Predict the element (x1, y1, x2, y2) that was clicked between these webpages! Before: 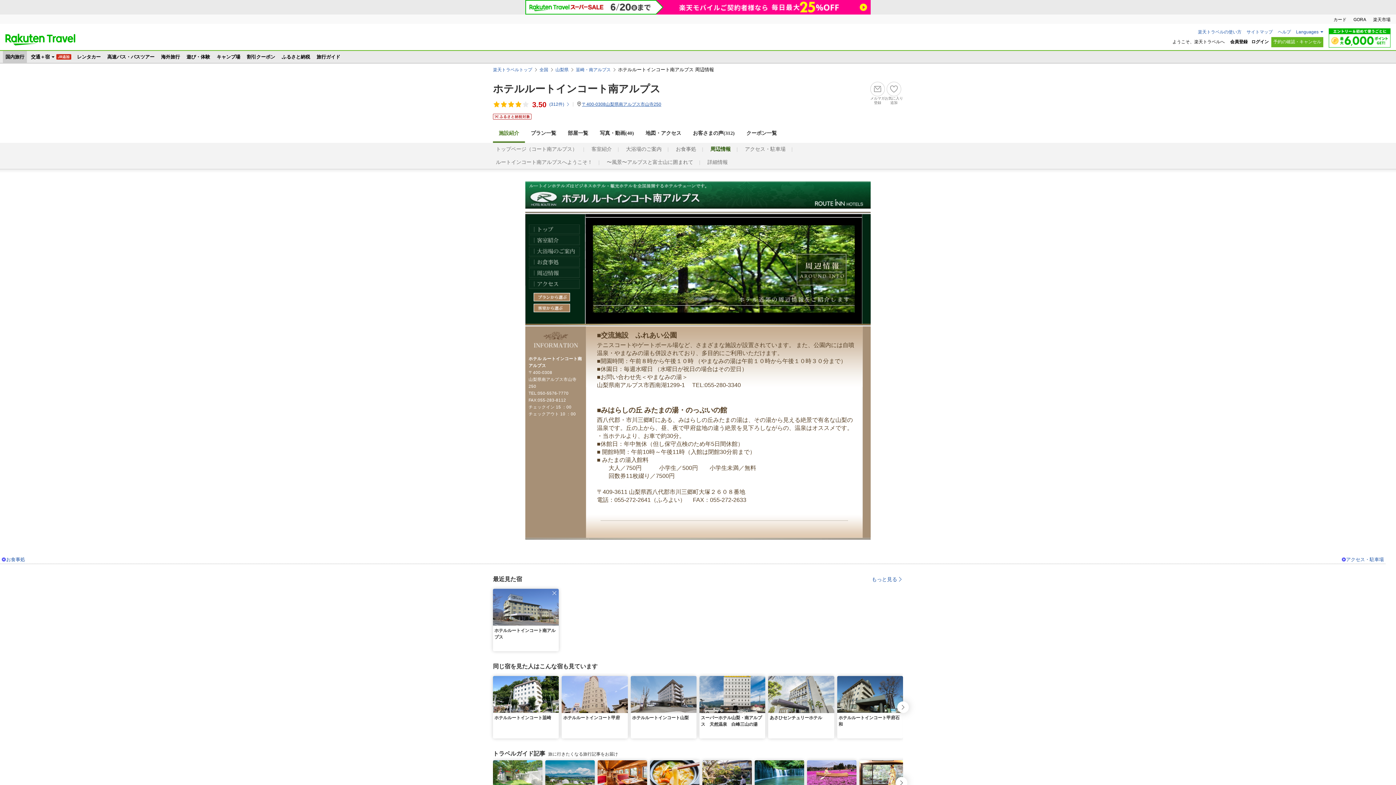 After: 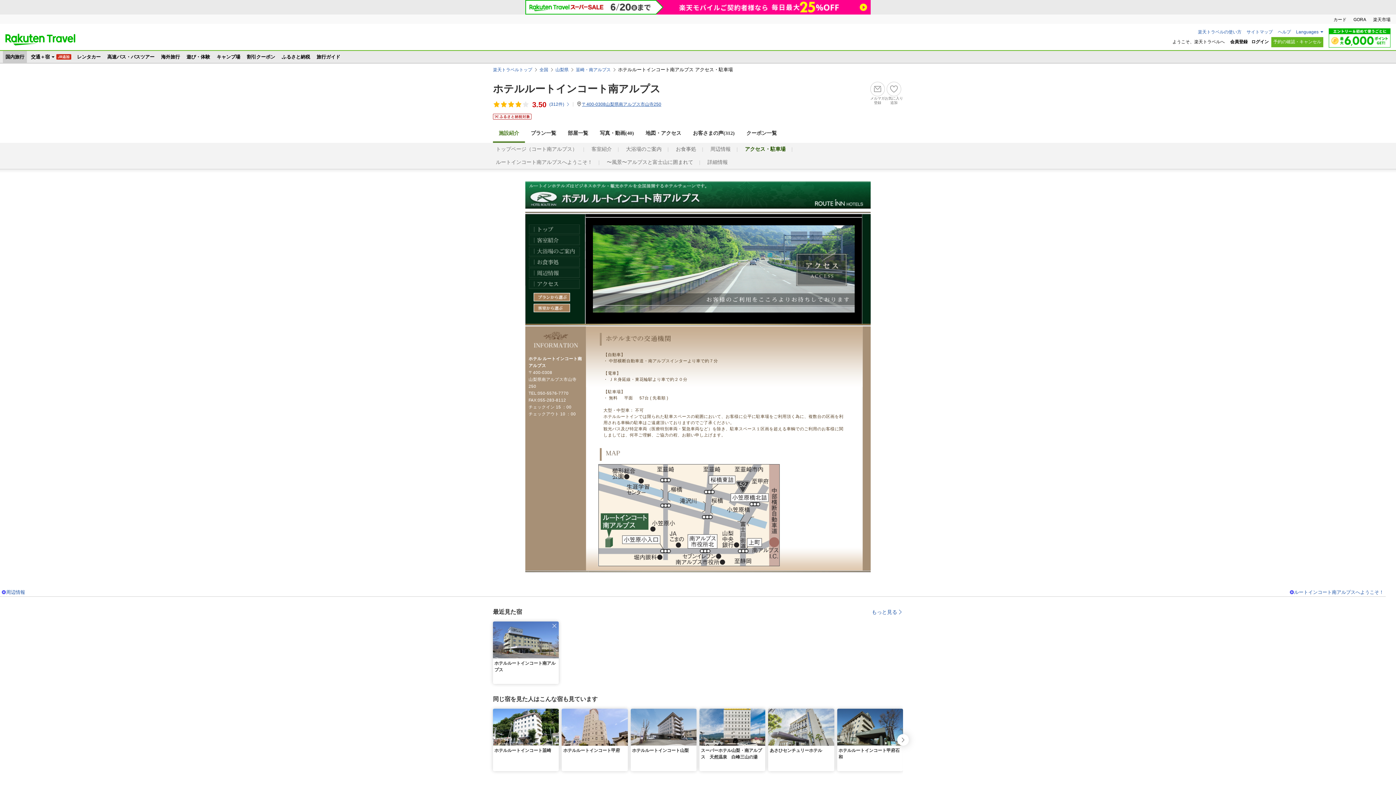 Action: bbox: (529, 279, 580, 289)